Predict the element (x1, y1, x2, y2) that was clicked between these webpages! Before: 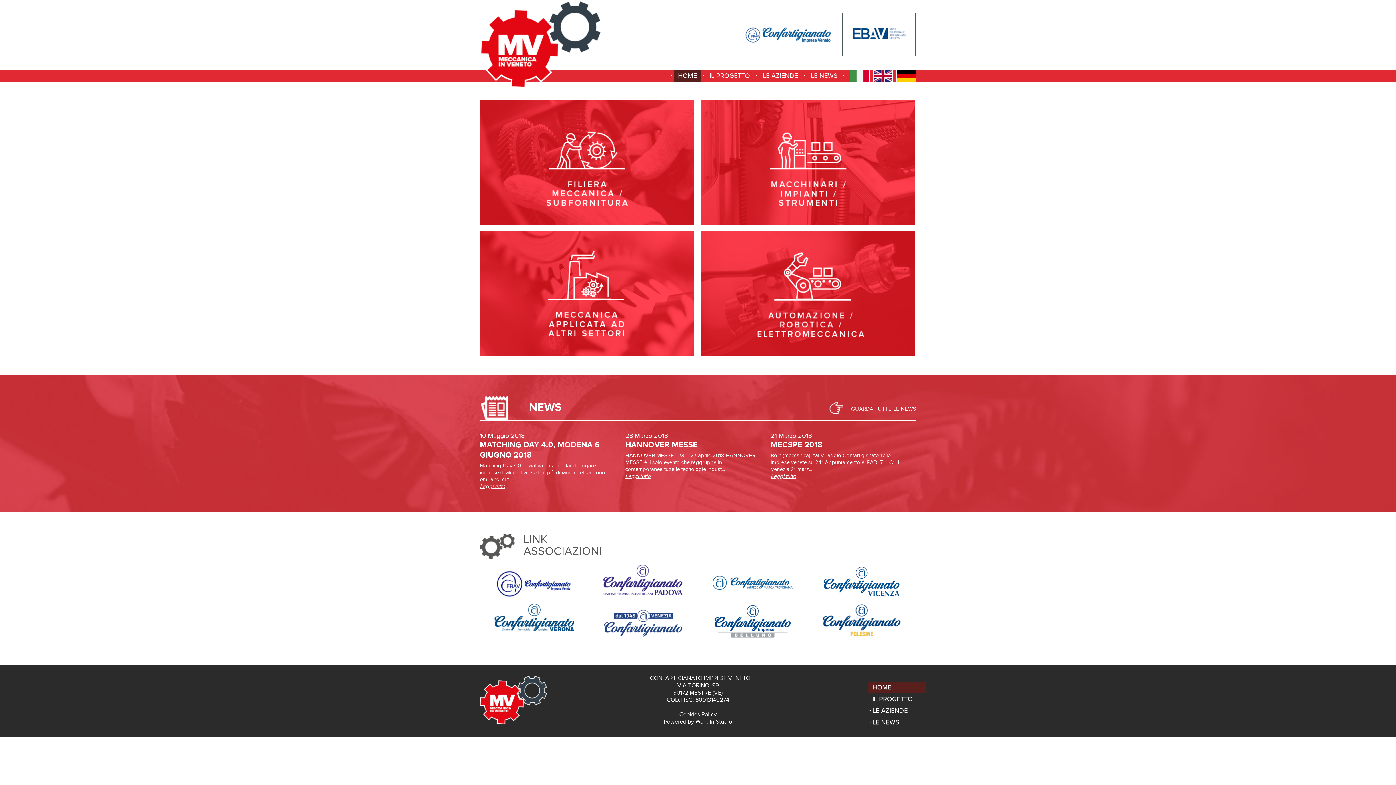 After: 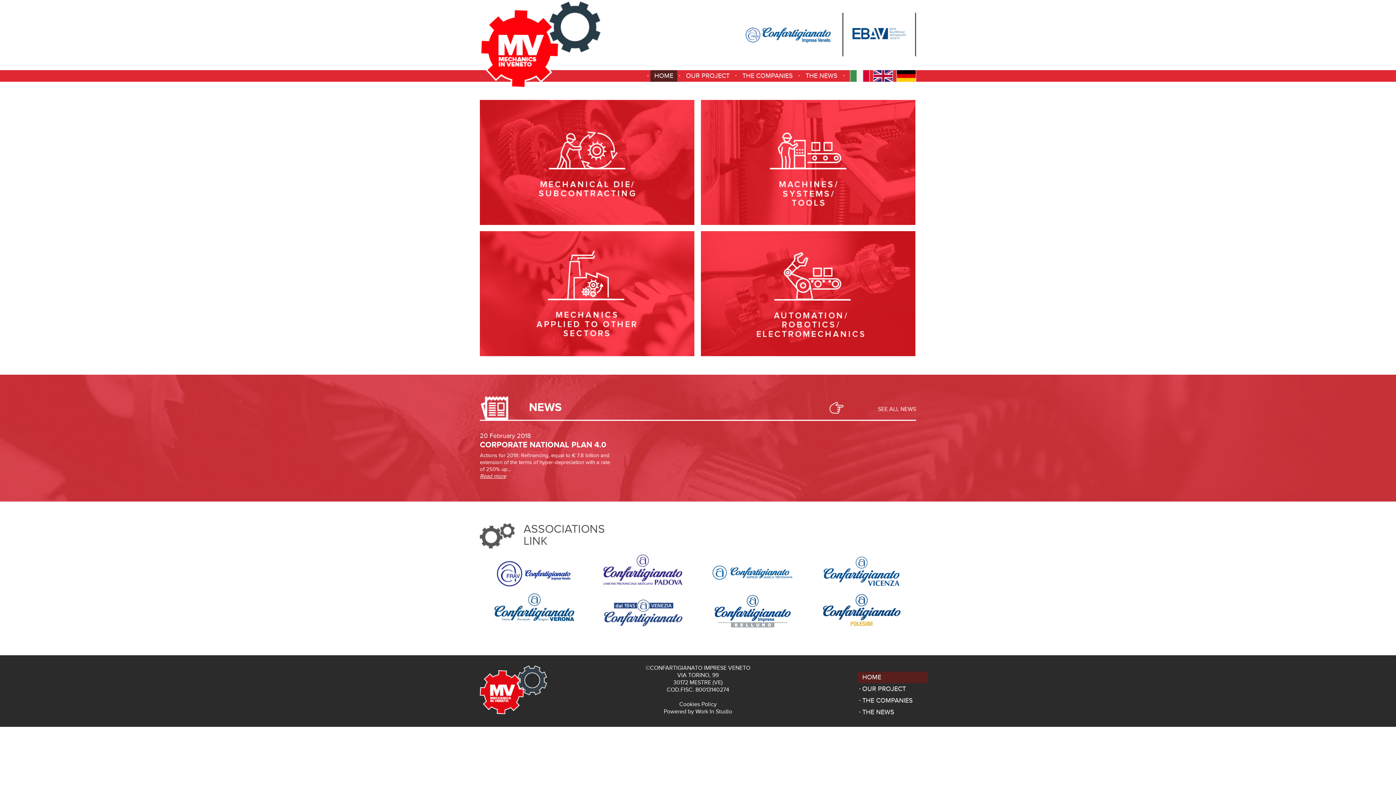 Action: bbox: (873, 70, 893, 81)